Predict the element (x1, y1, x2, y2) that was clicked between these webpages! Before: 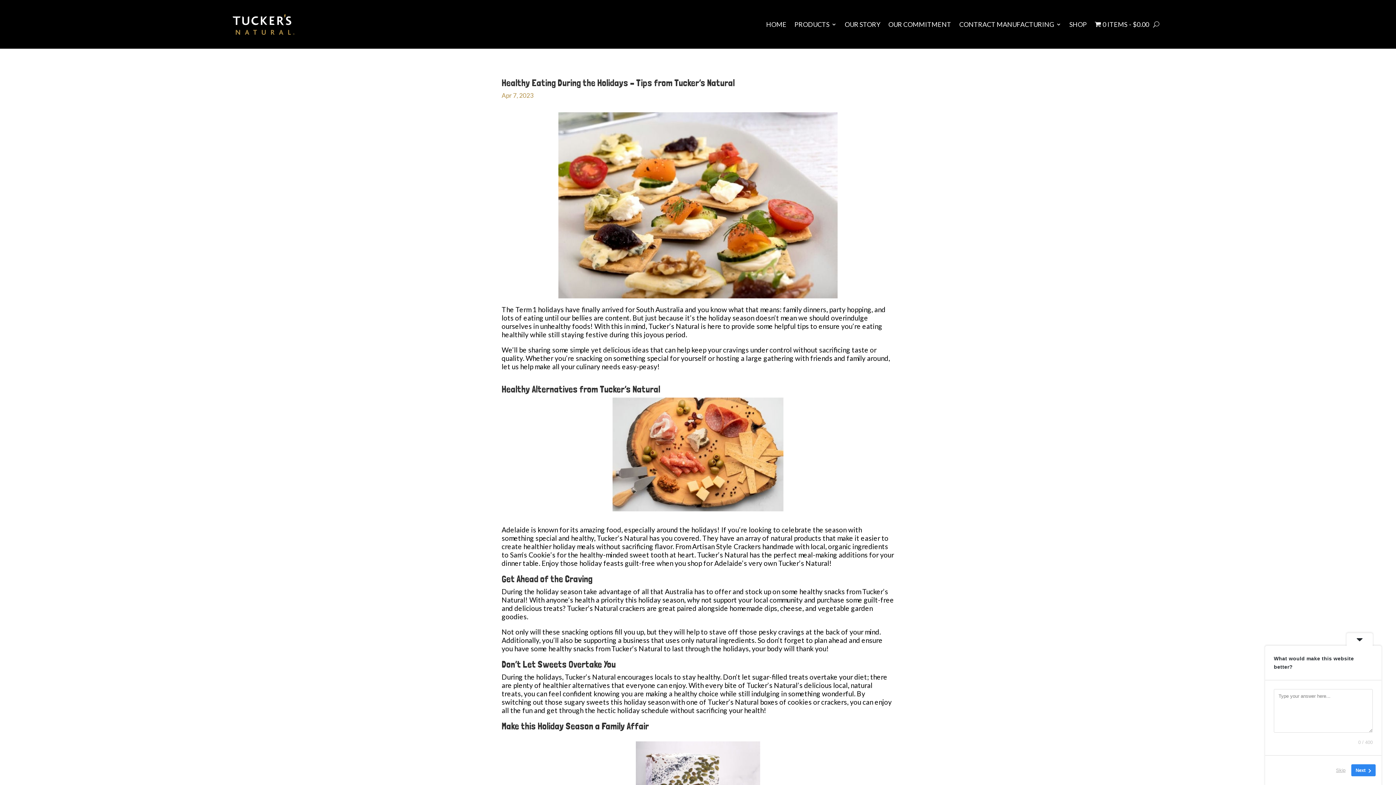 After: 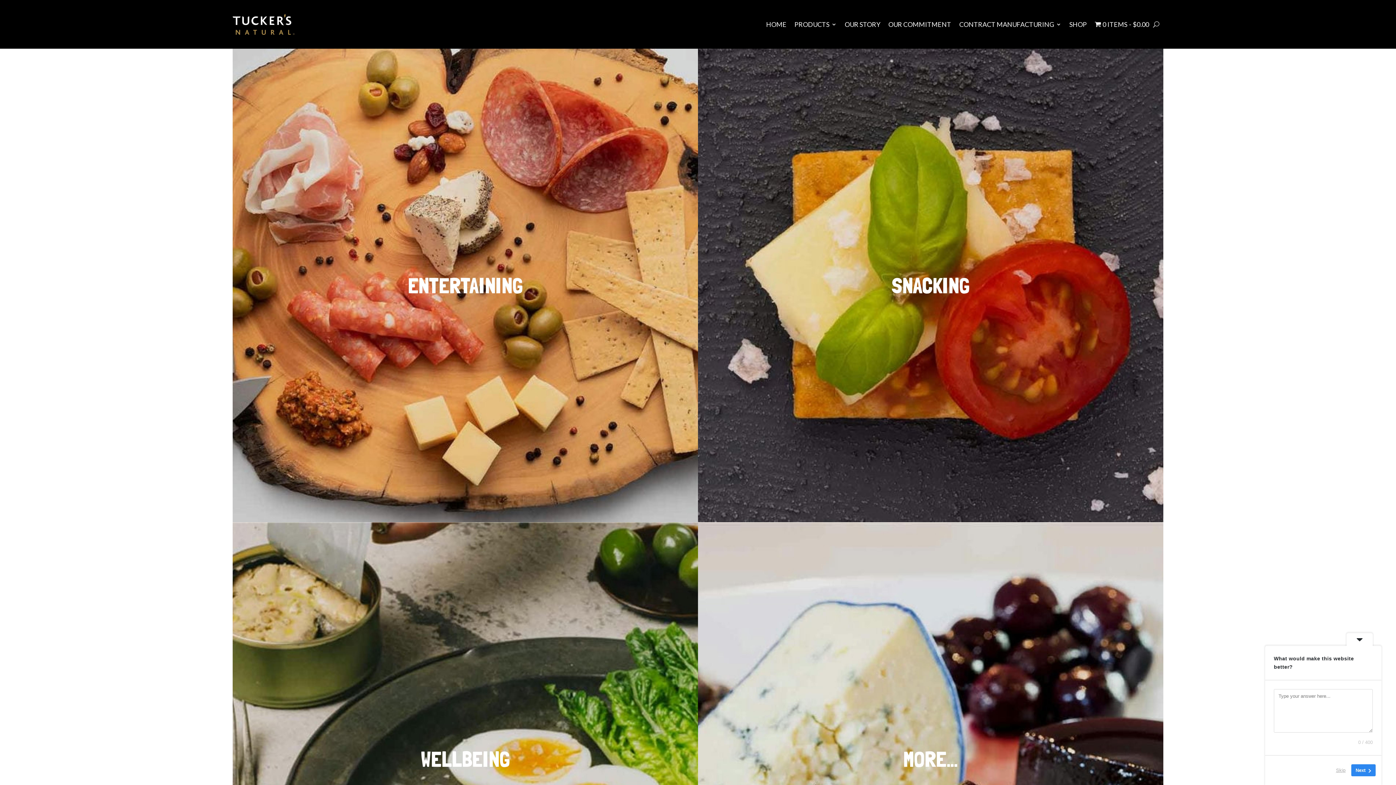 Action: bbox: (794, 9, 836, 38) label: PRODUCTS